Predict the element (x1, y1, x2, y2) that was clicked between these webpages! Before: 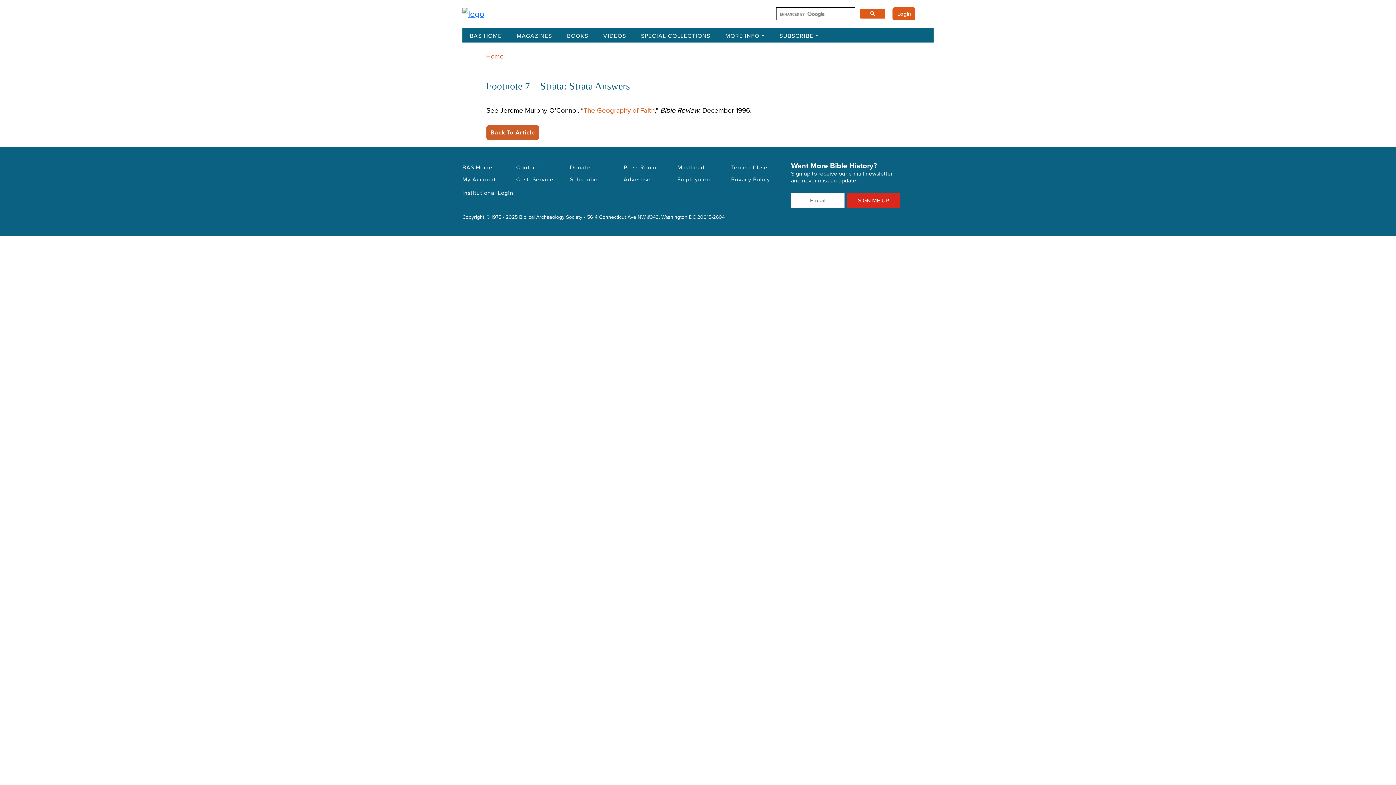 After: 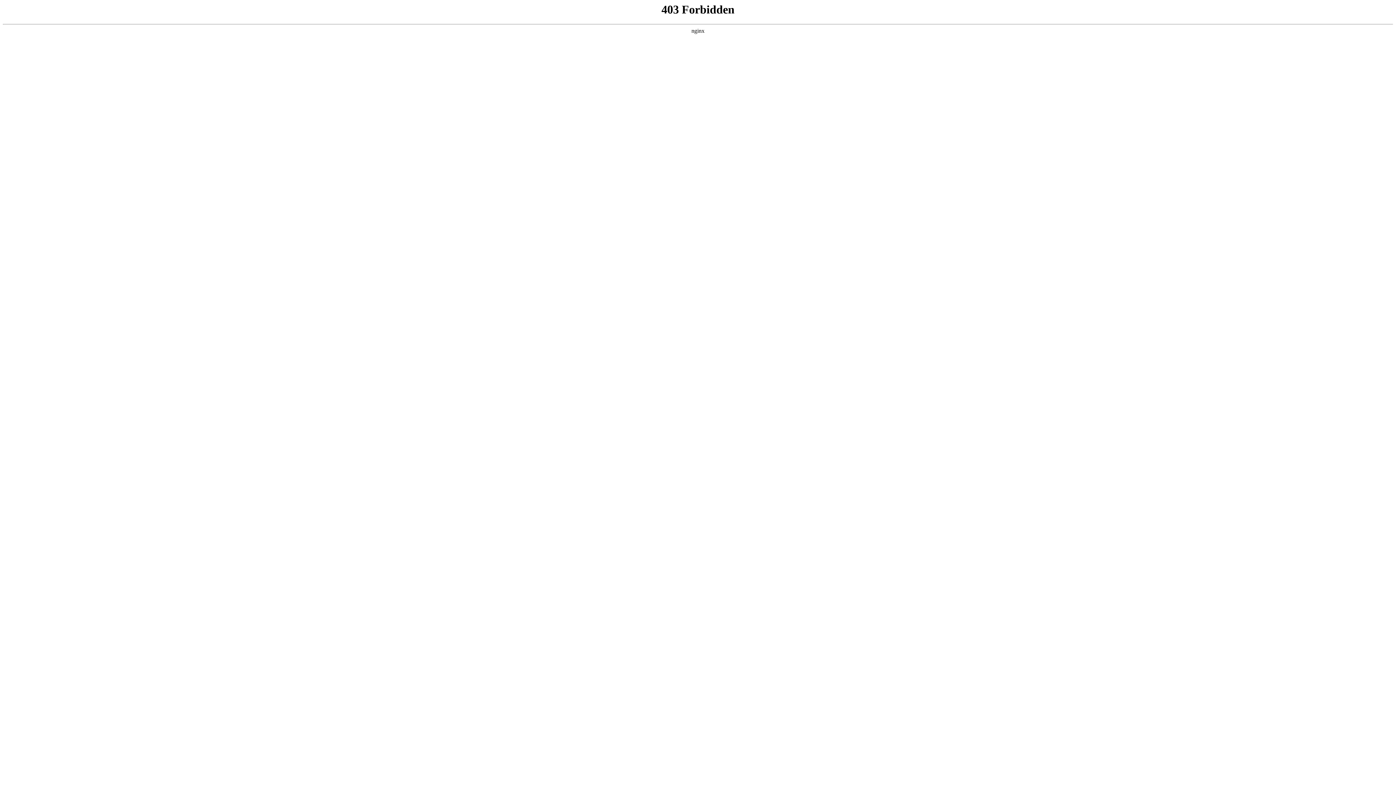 Action: bbox: (731, 161, 776, 173) label: Terms of Use